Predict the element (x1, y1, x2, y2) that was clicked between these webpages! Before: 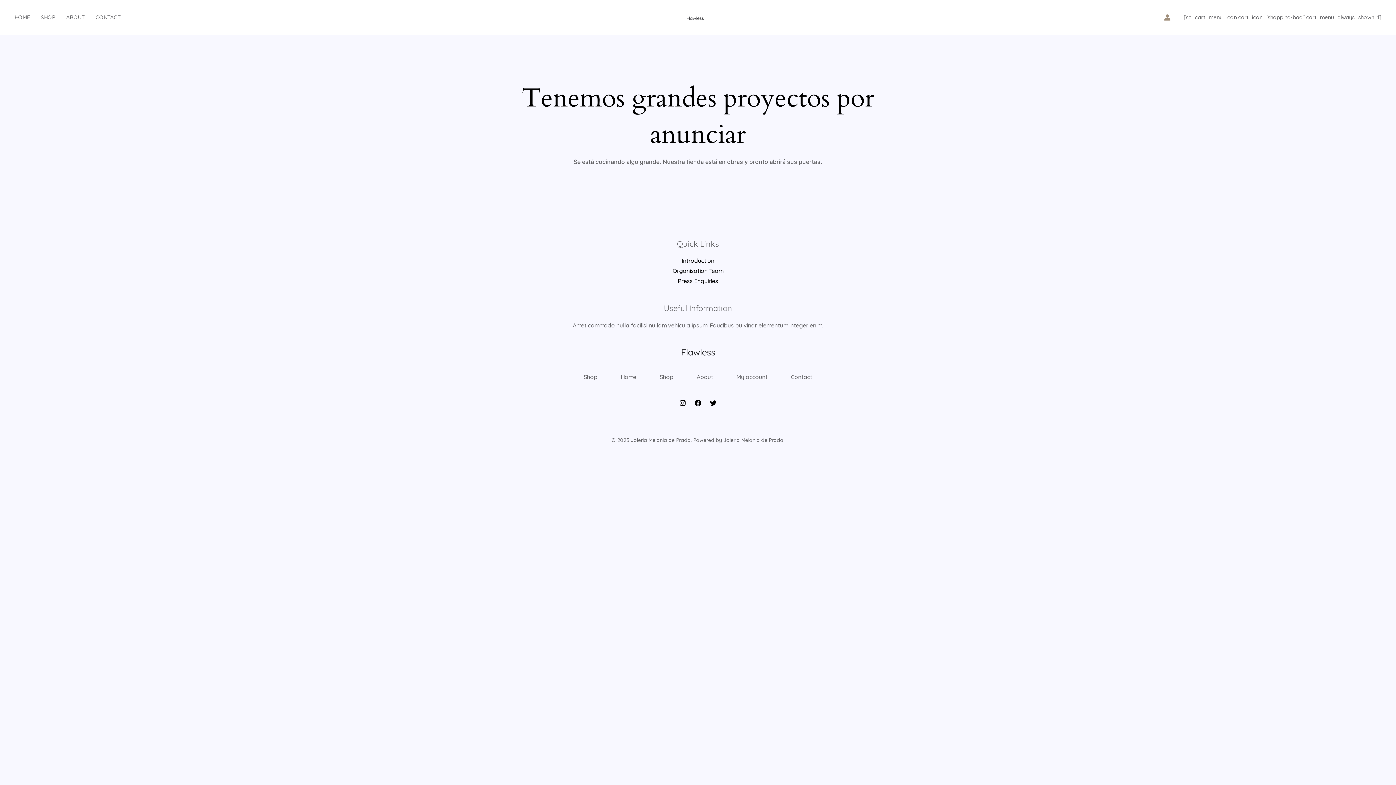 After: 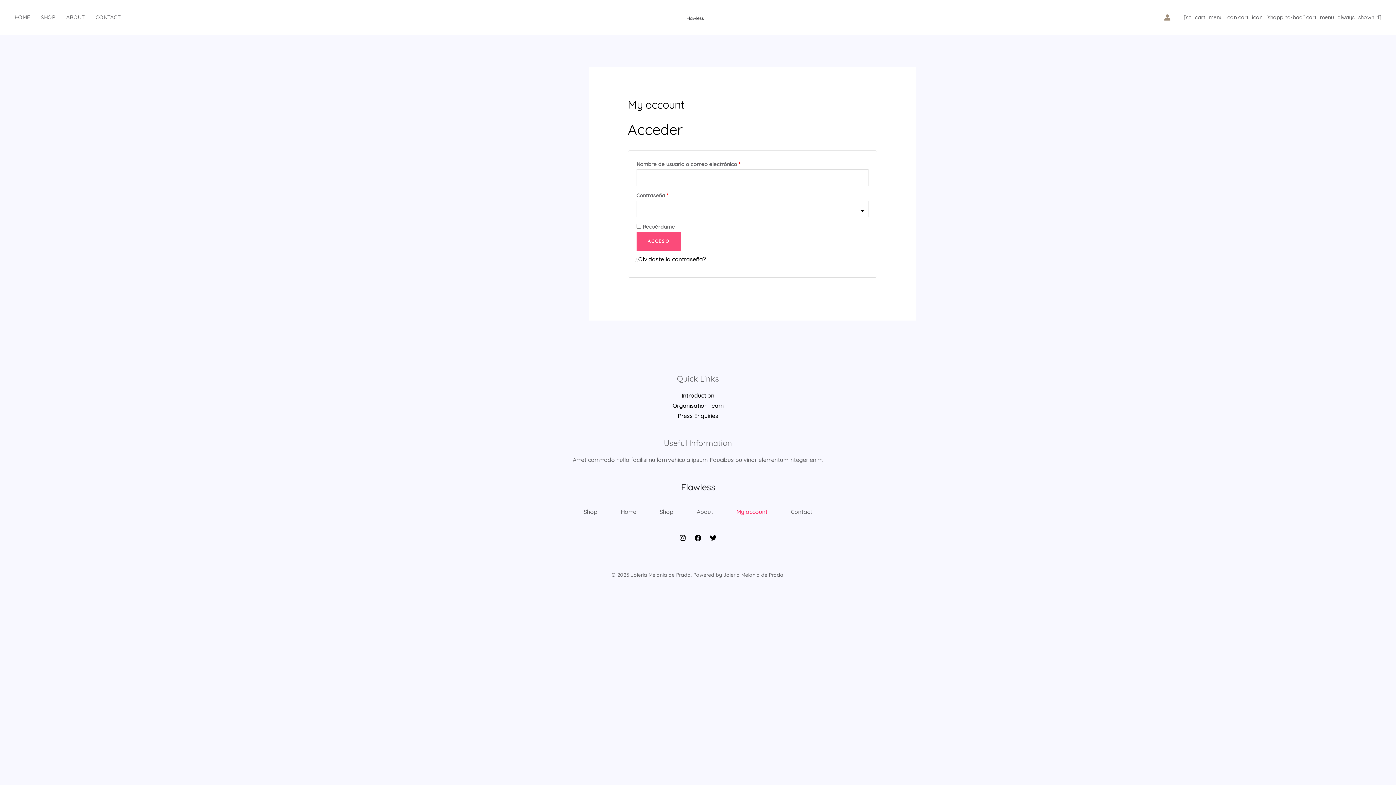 Action: label: My account bbox: (724, 360, 779, 393)